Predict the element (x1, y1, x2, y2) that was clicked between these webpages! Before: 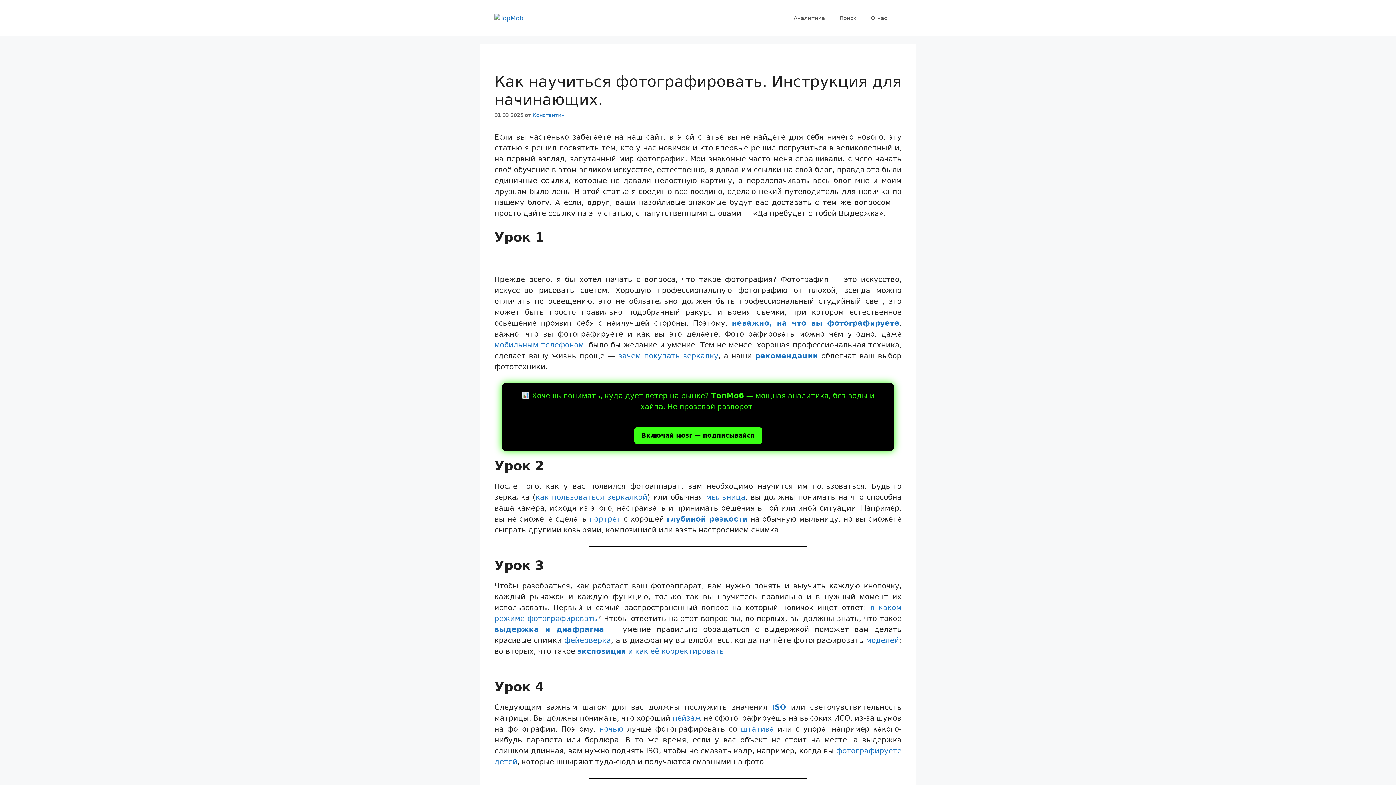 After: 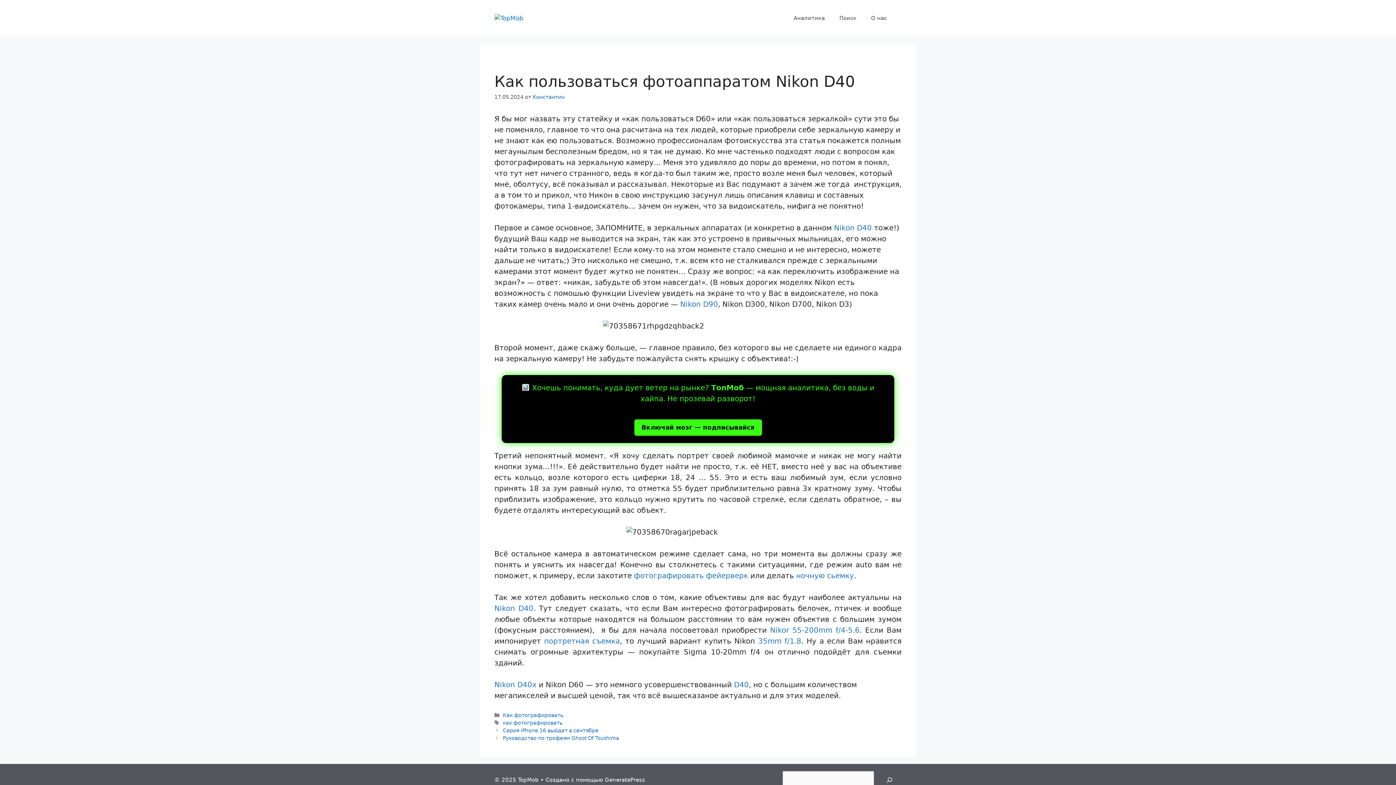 Action: label: как пользоваться зеркалкой bbox: (535, 493, 647, 501)